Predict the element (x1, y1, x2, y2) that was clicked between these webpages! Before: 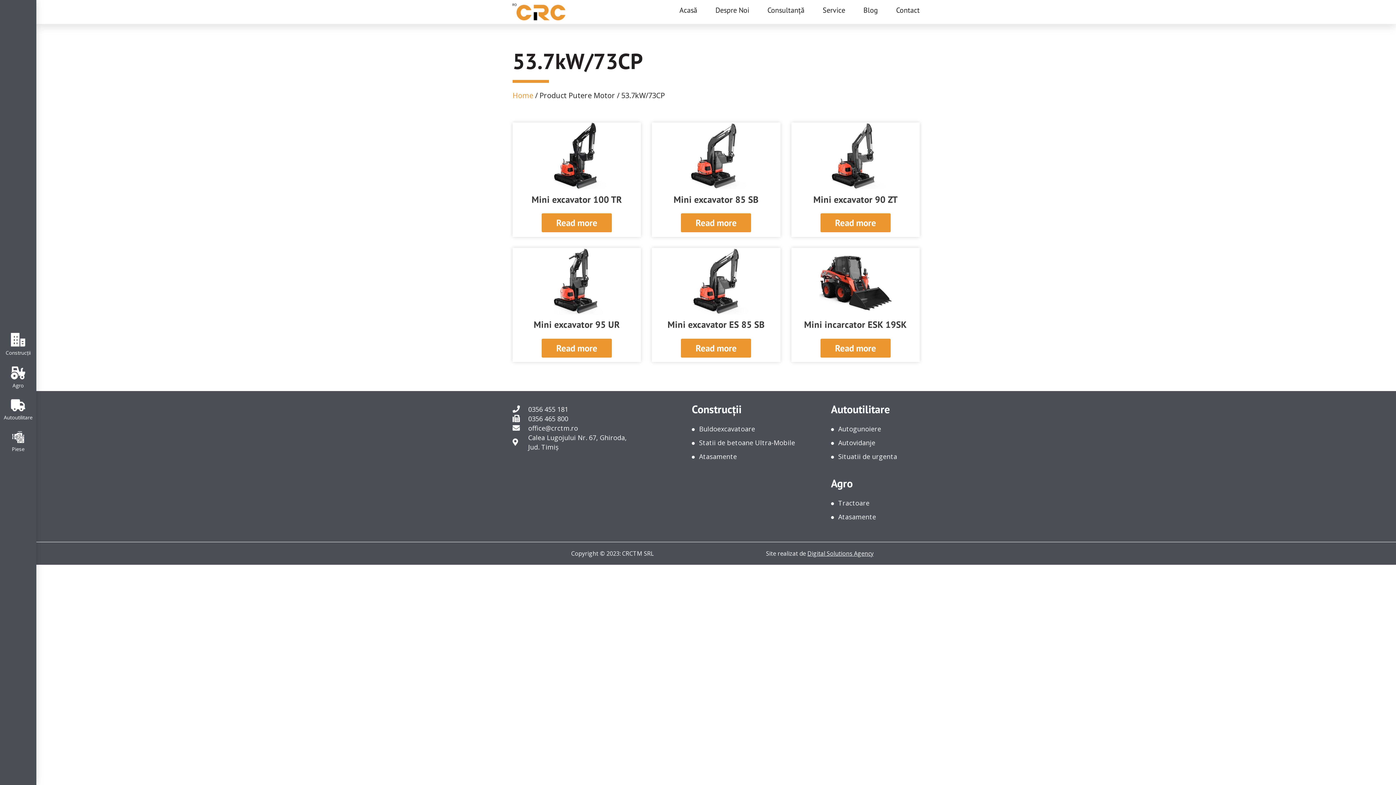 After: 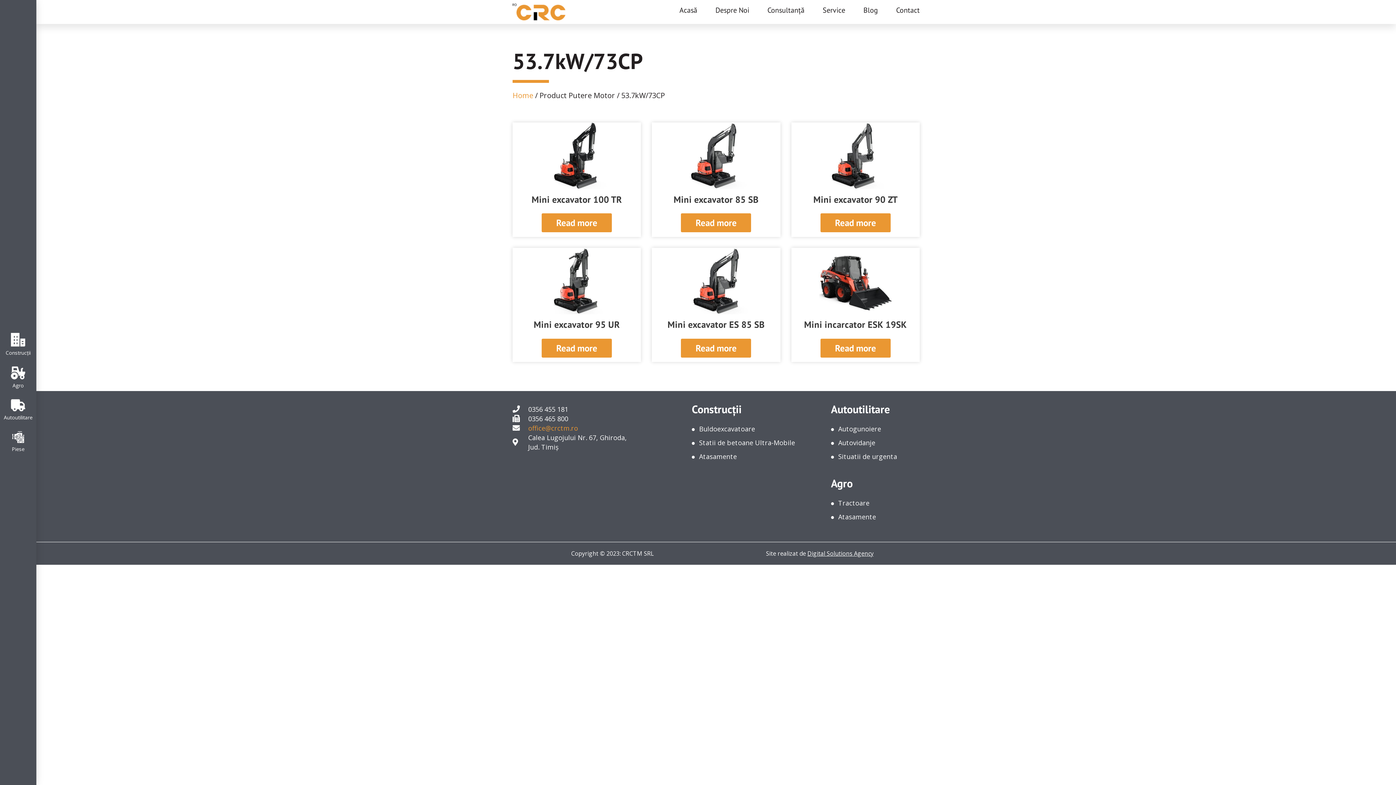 Action: bbox: (512, 423, 638, 433) label: office@crctm.ro